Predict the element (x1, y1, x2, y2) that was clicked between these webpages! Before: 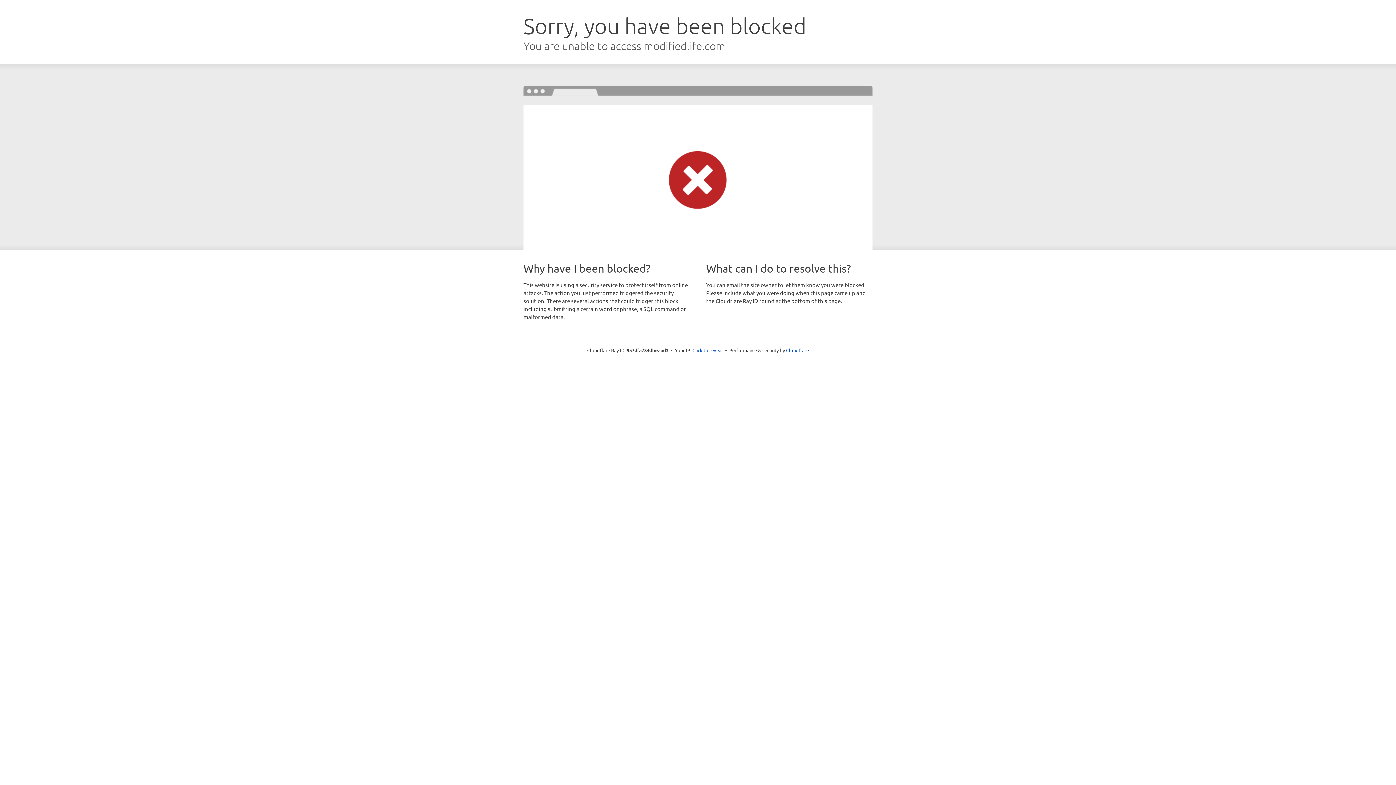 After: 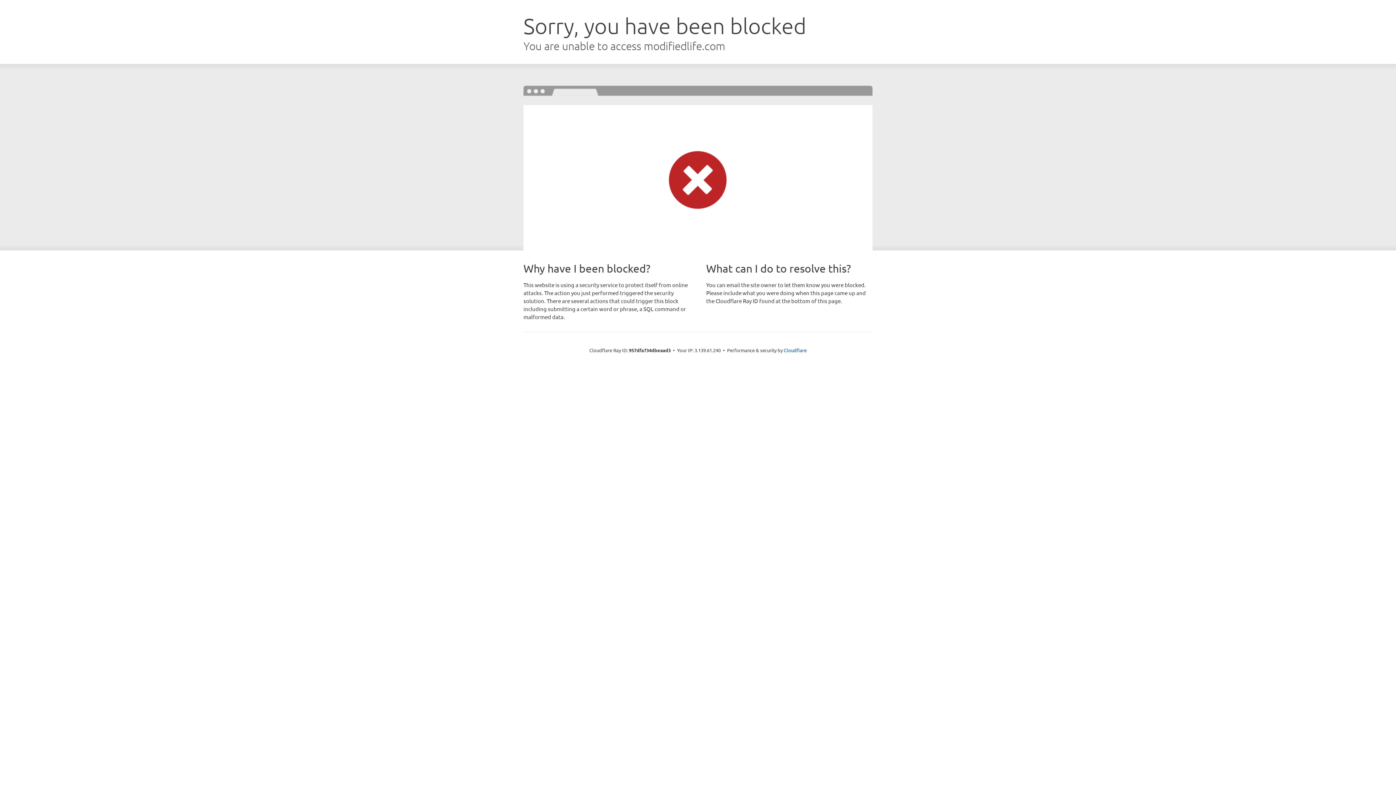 Action: label: Click to reveal bbox: (692, 346, 723, 353)